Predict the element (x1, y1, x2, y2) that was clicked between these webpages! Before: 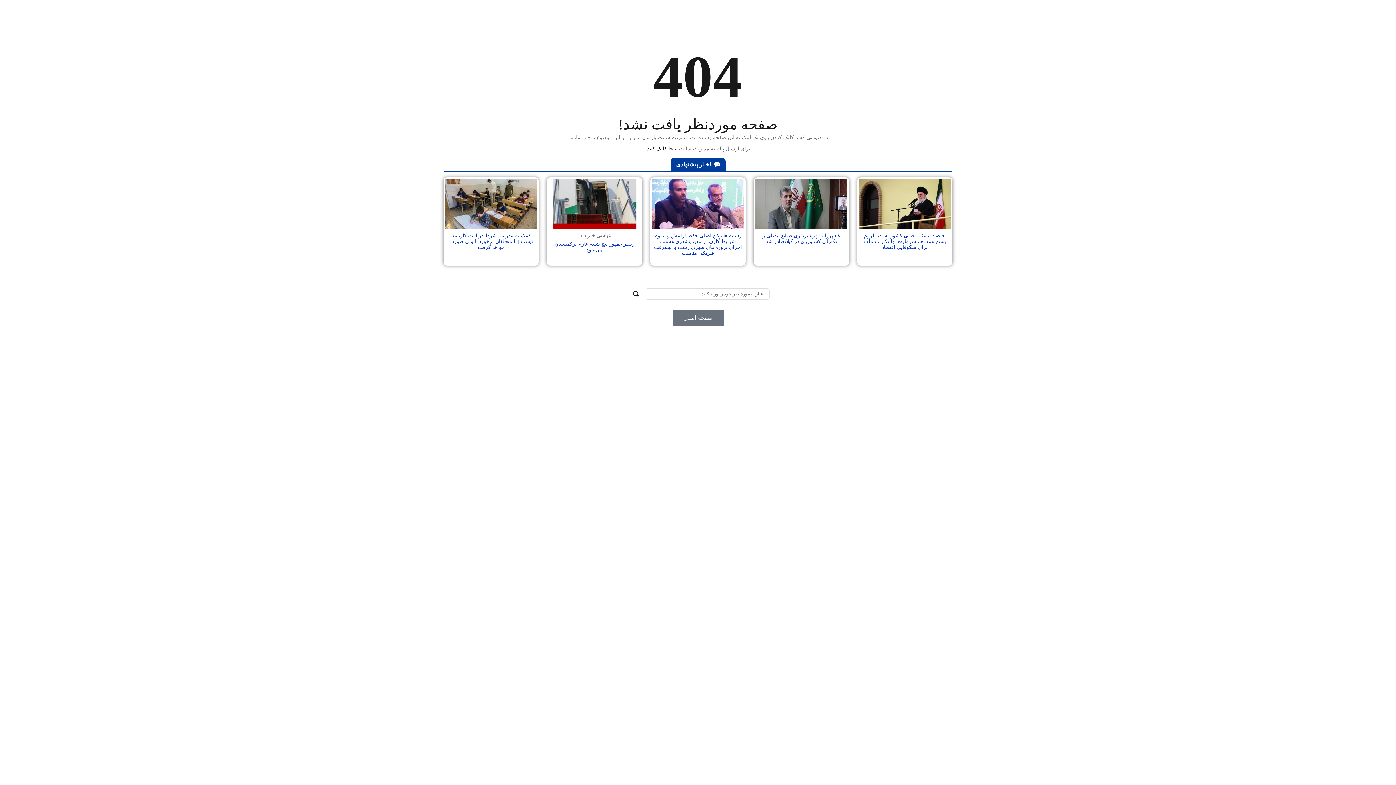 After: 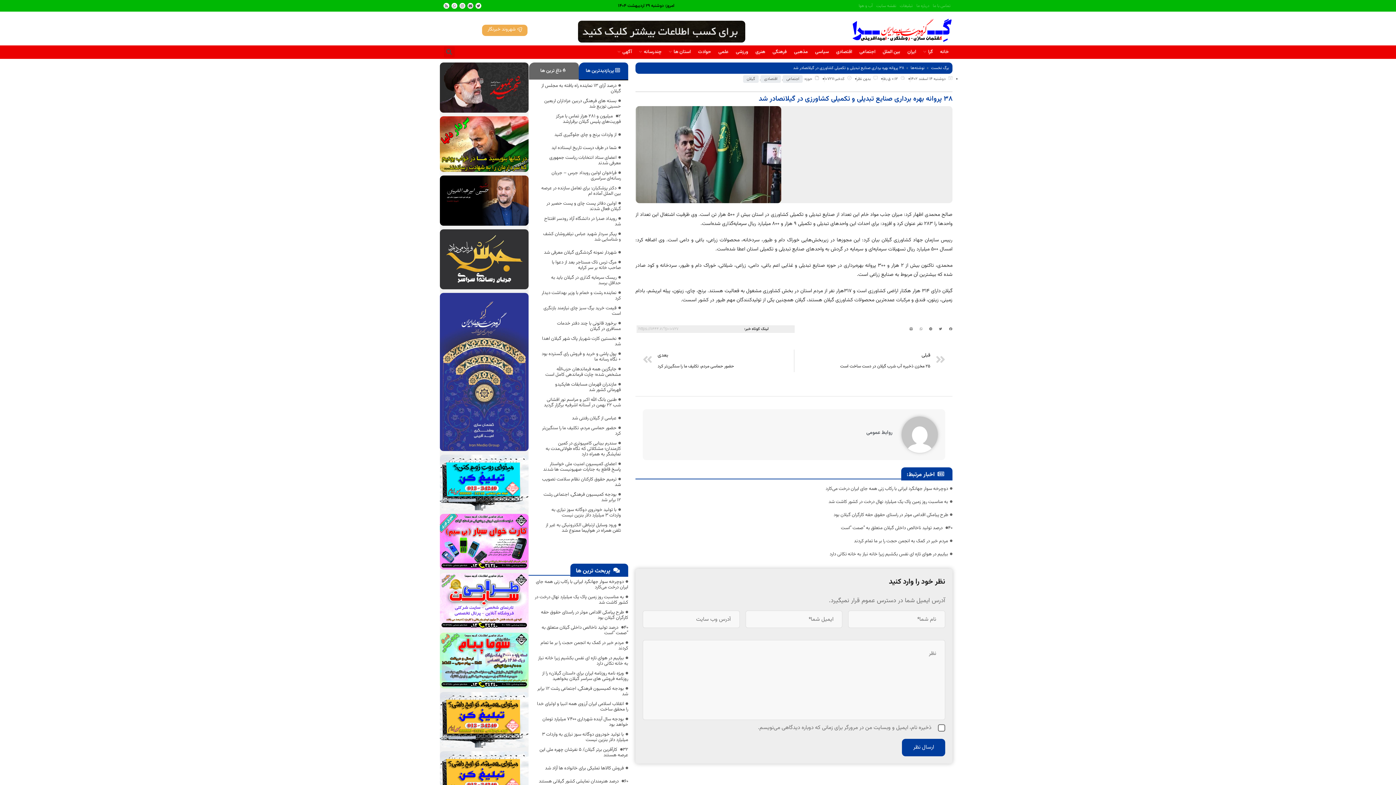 Action: bbox: (755, 179, 847, 228)